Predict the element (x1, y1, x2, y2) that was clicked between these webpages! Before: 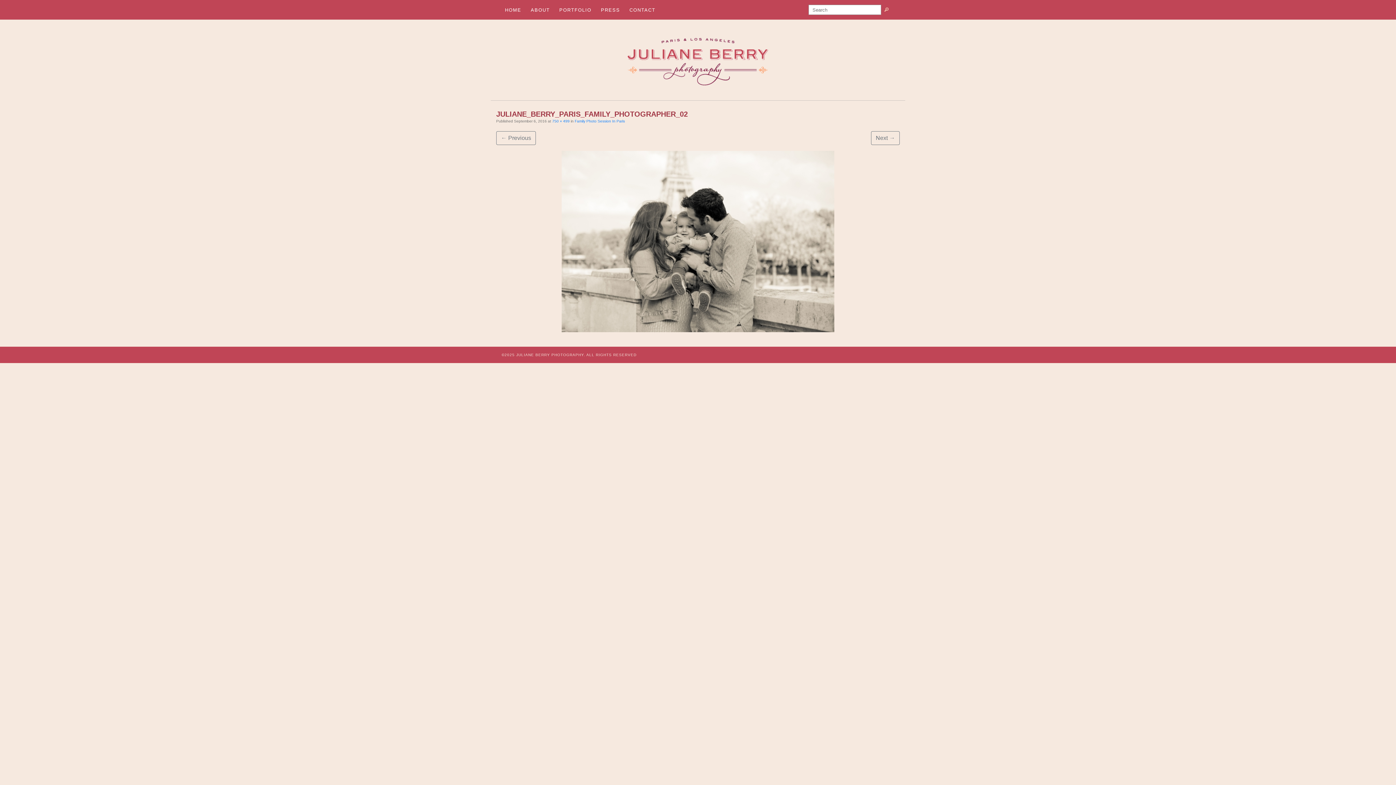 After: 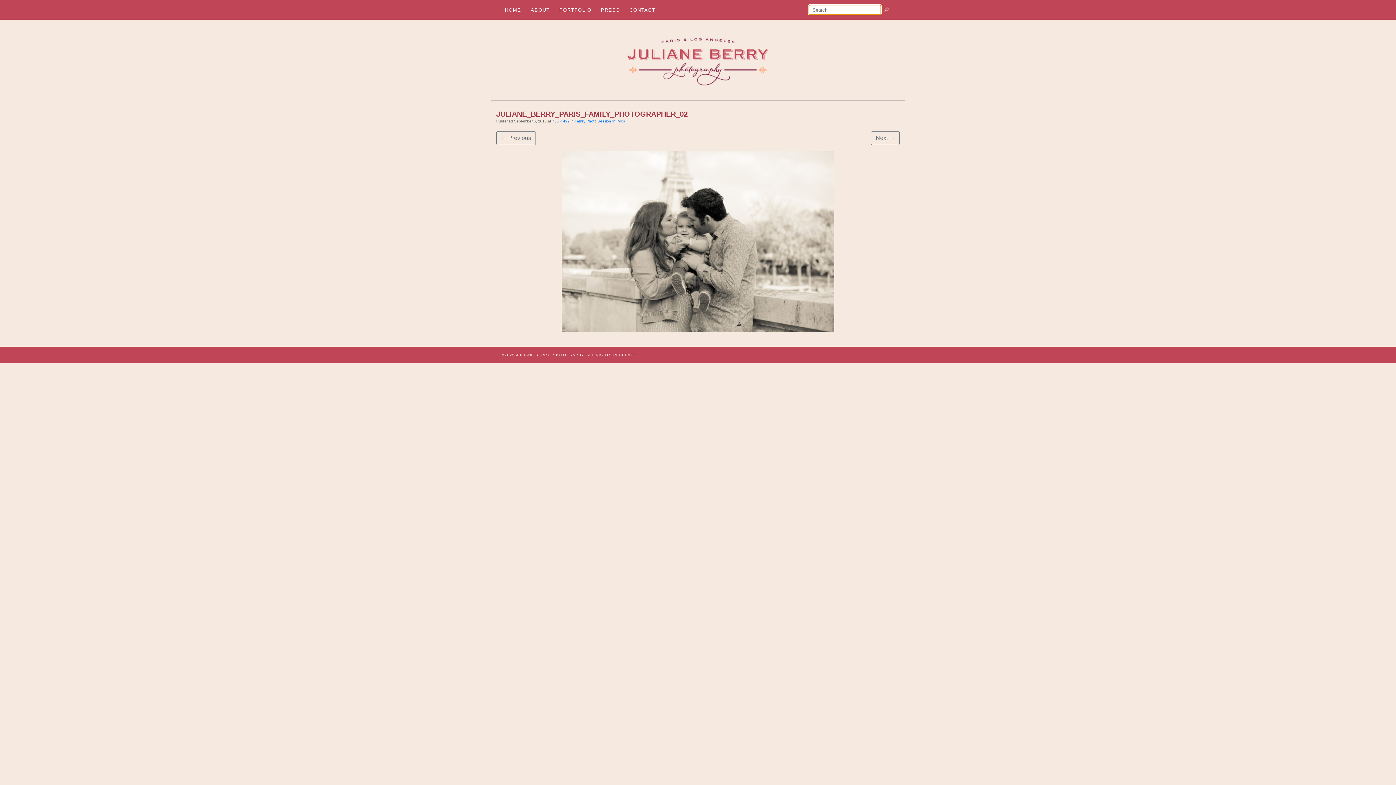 Action: bbox: (882, 6, 892, 13) label: Search